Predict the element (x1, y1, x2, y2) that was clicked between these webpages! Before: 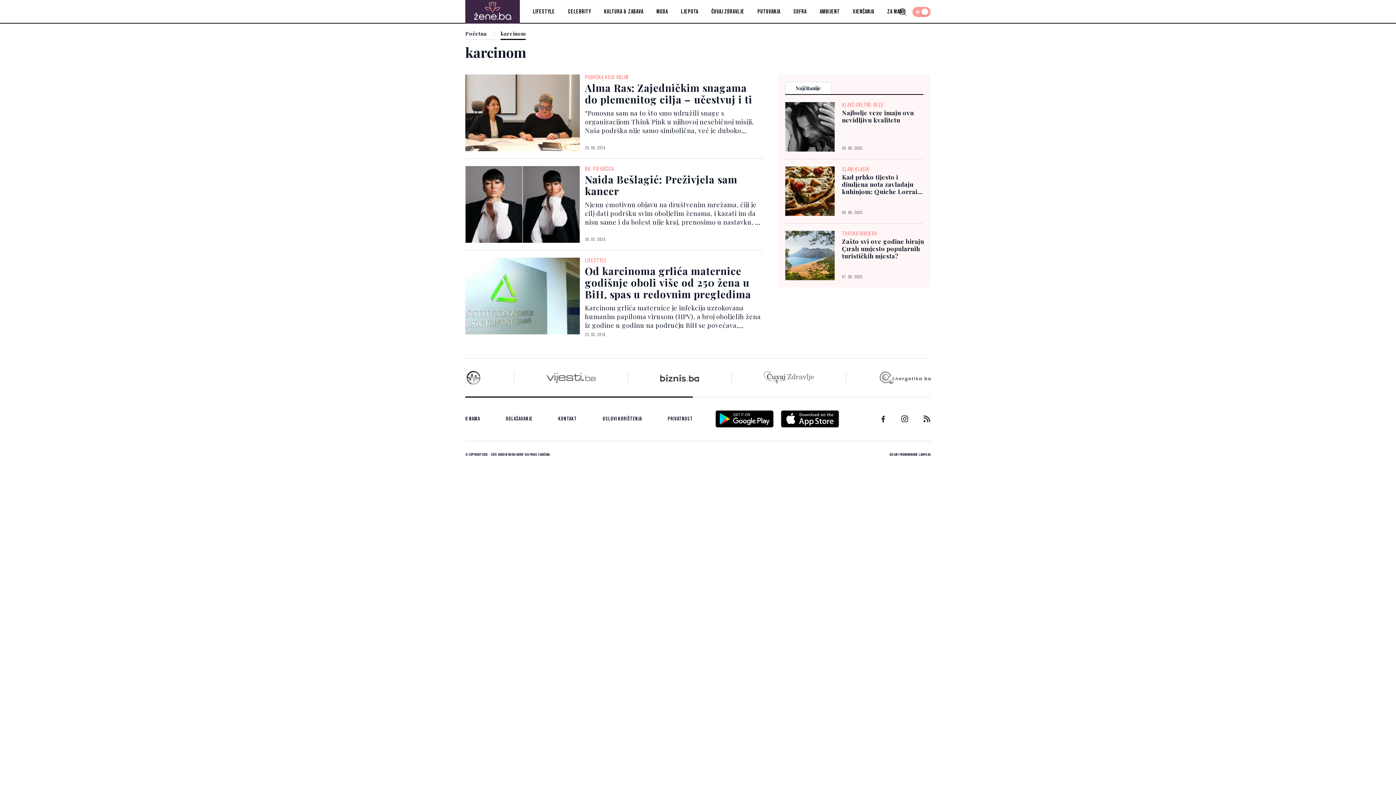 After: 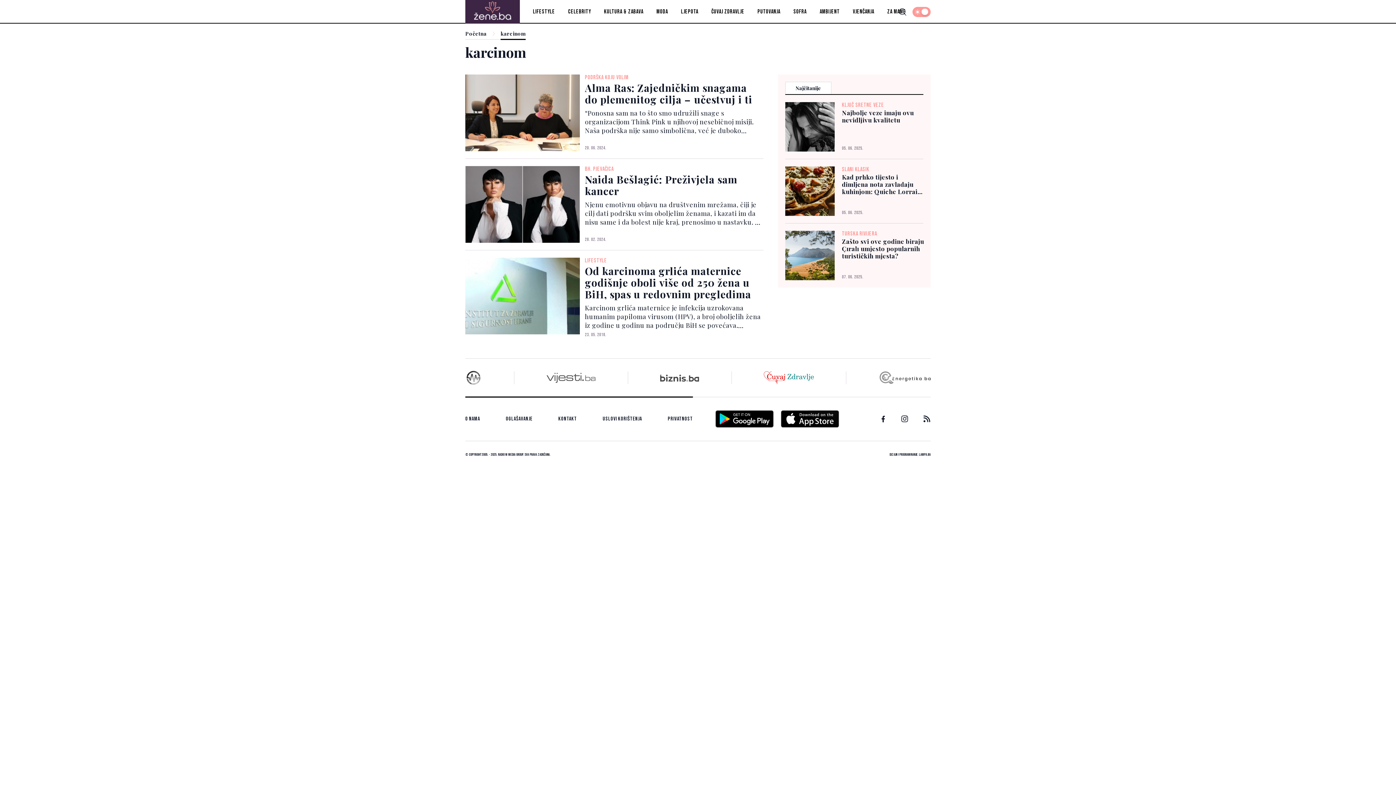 Action: bbox: (763, 371, 814, 384)